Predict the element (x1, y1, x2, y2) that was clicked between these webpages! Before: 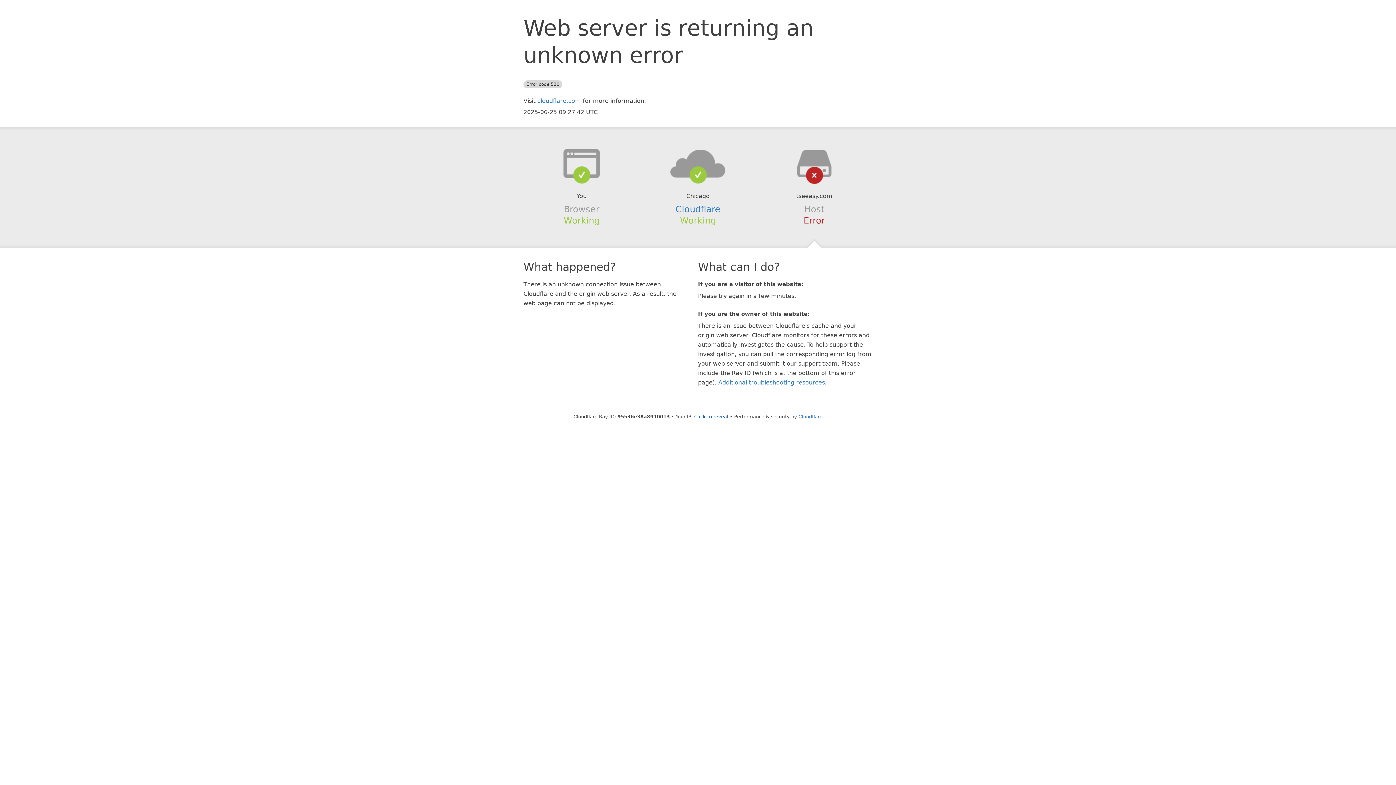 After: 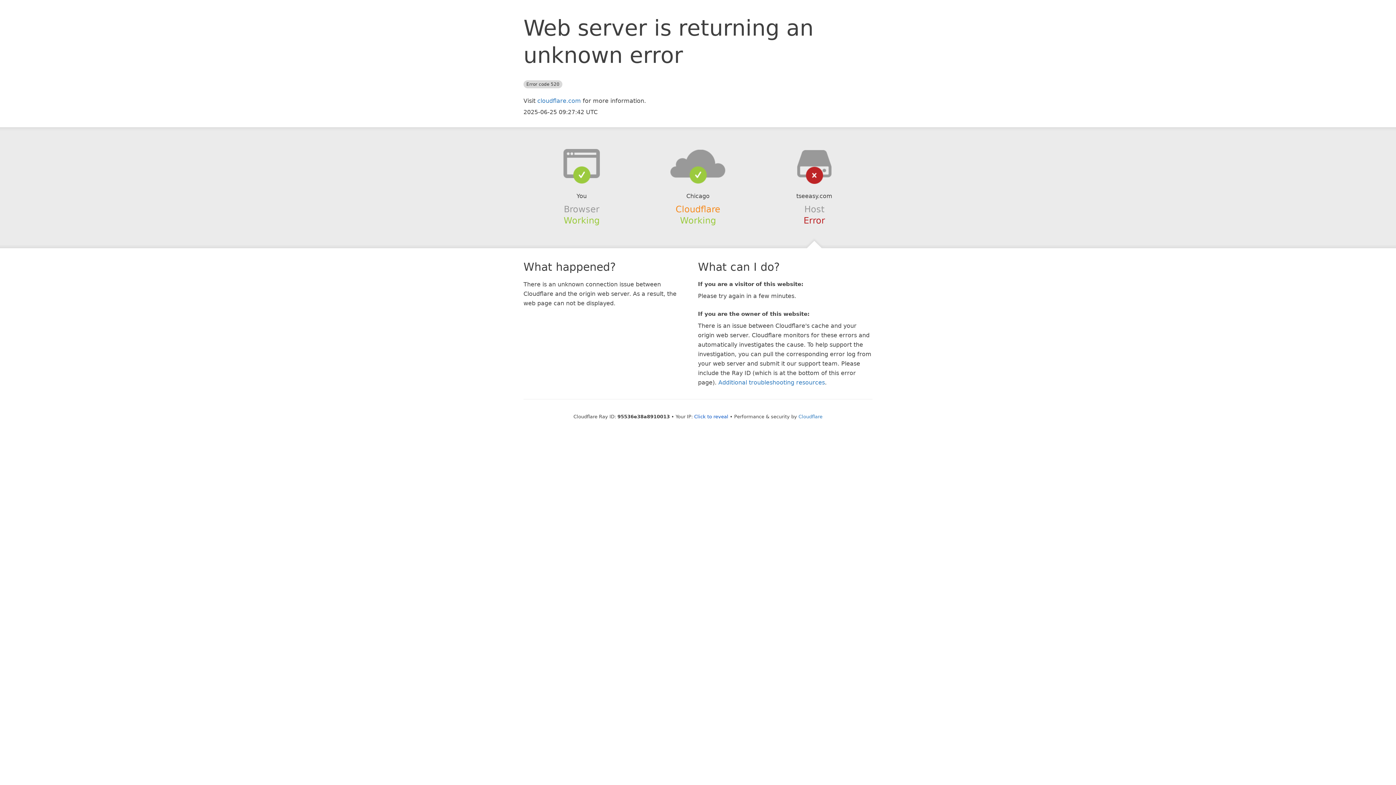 Action: bbox: (675, 204, 720, 214) label: Cloudflare